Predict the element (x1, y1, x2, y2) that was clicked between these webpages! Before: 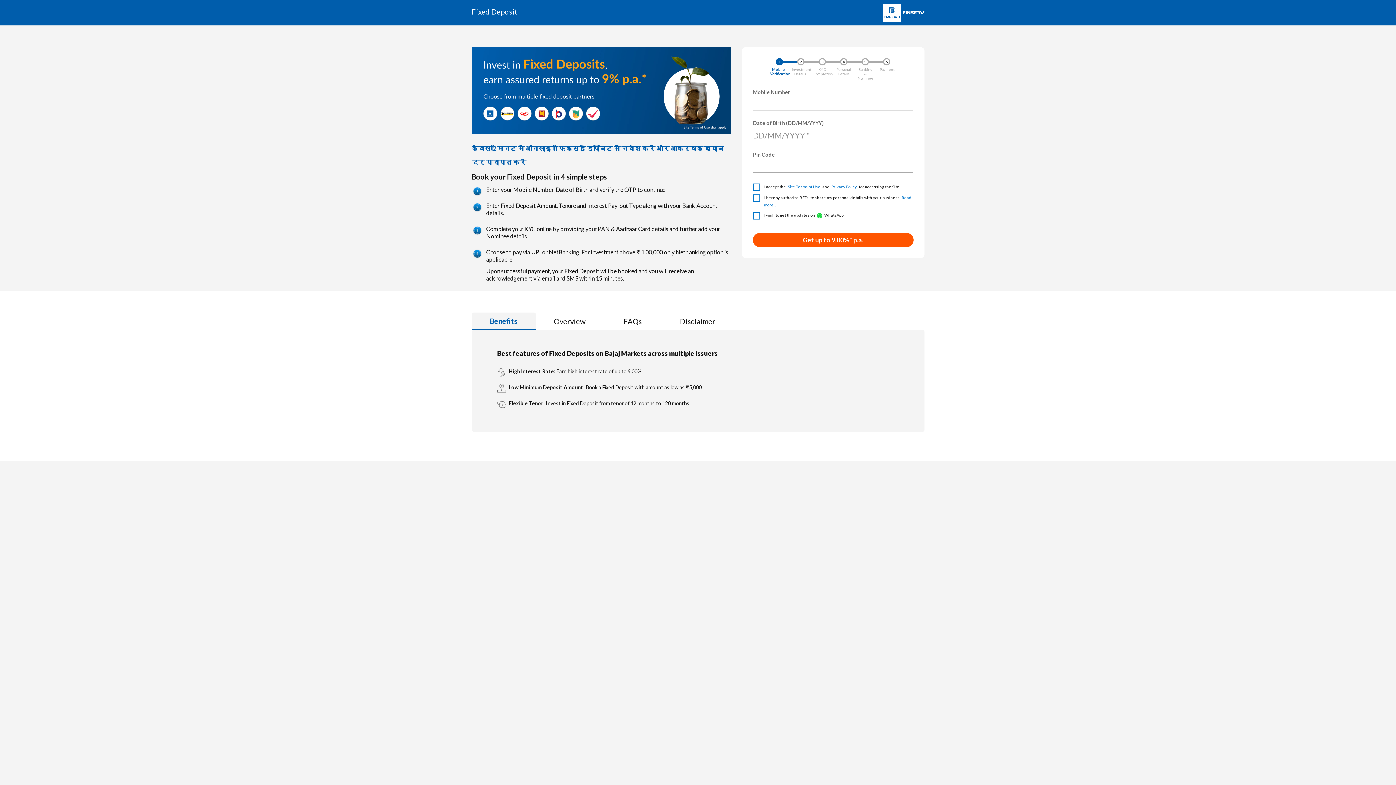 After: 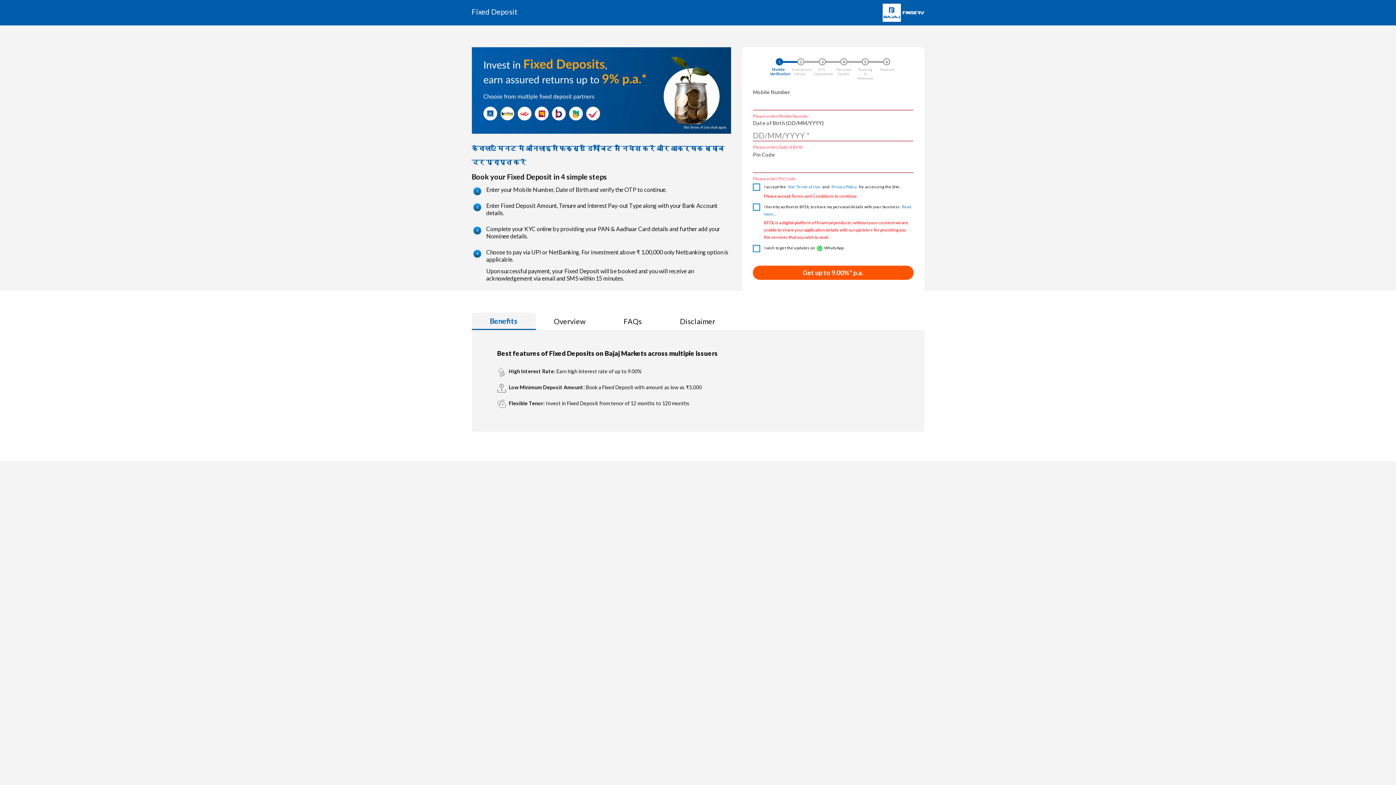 Action: bbox: (753, 233, 913, 247) label: Get up to 9.00%* p.a.